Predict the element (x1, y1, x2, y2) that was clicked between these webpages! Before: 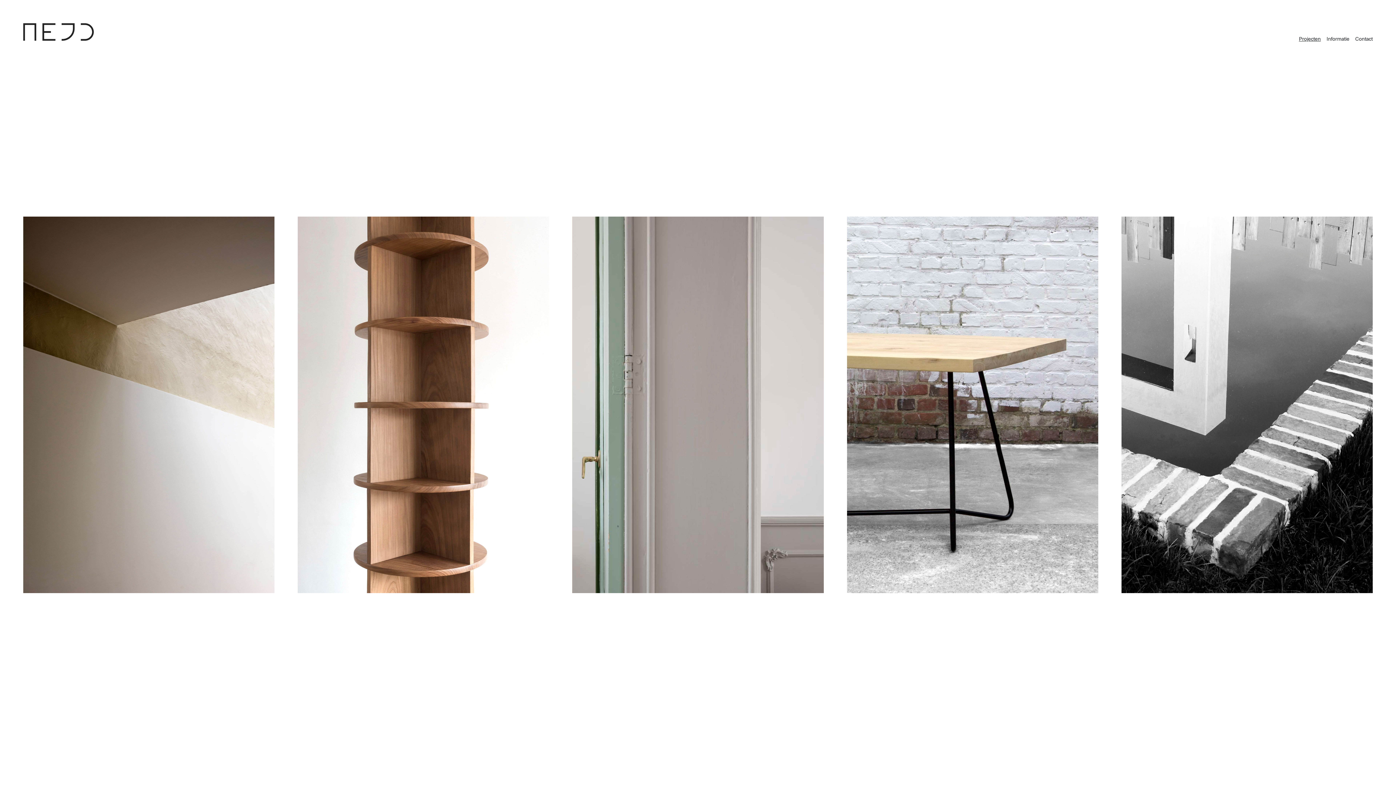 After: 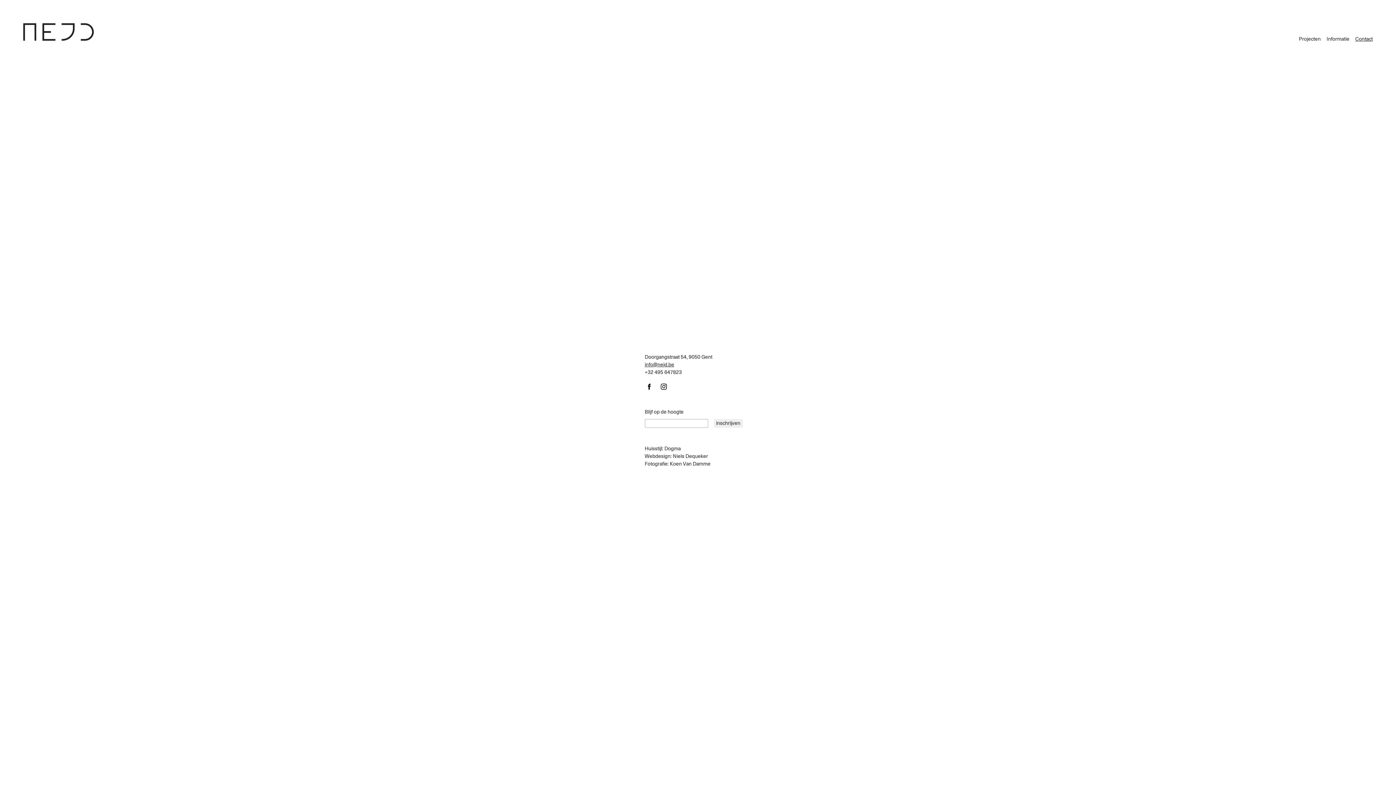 Action: label: Contact bbox: (1355, 36, 1373, 41)